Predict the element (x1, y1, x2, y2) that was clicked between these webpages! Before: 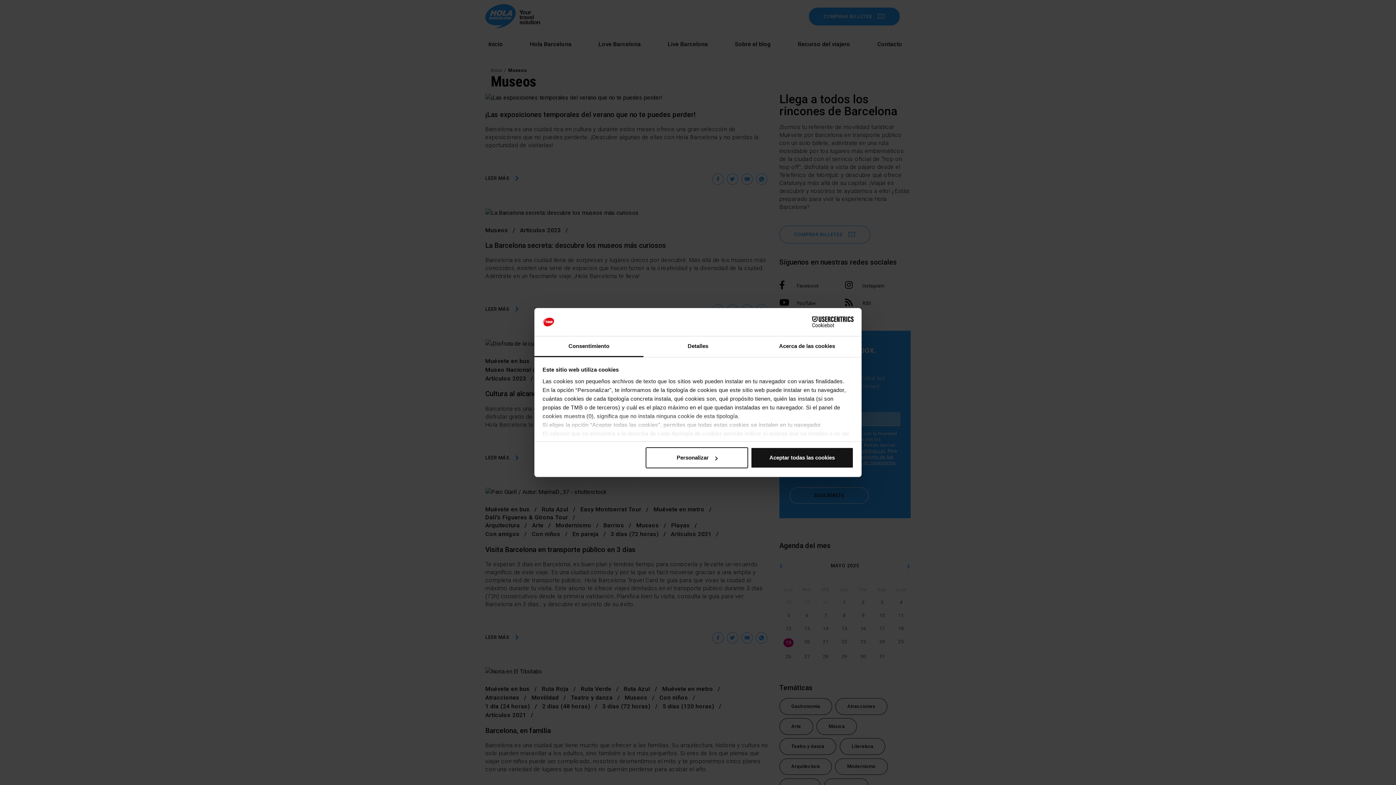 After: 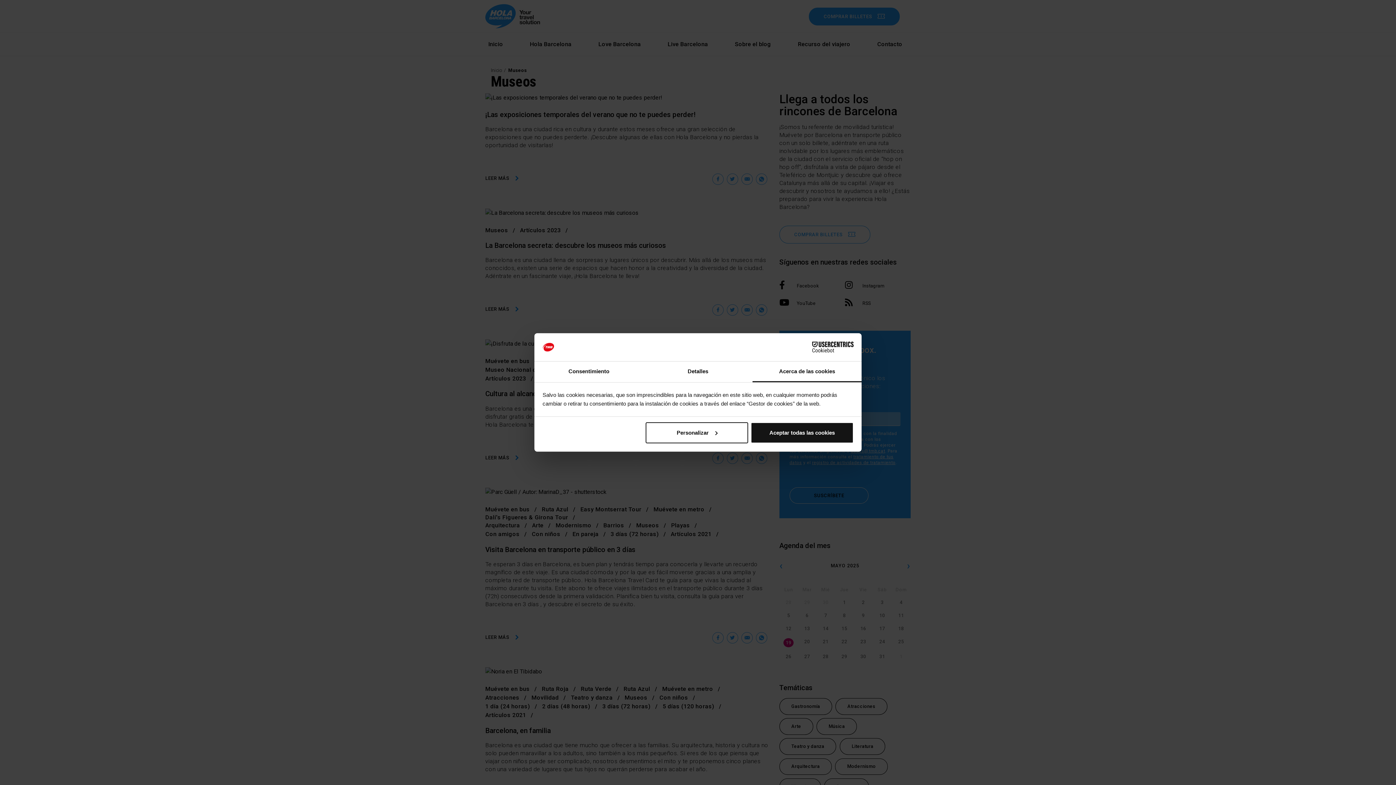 Action: label: Acerca de las cookies bbox: (752, 336, 861, 357)